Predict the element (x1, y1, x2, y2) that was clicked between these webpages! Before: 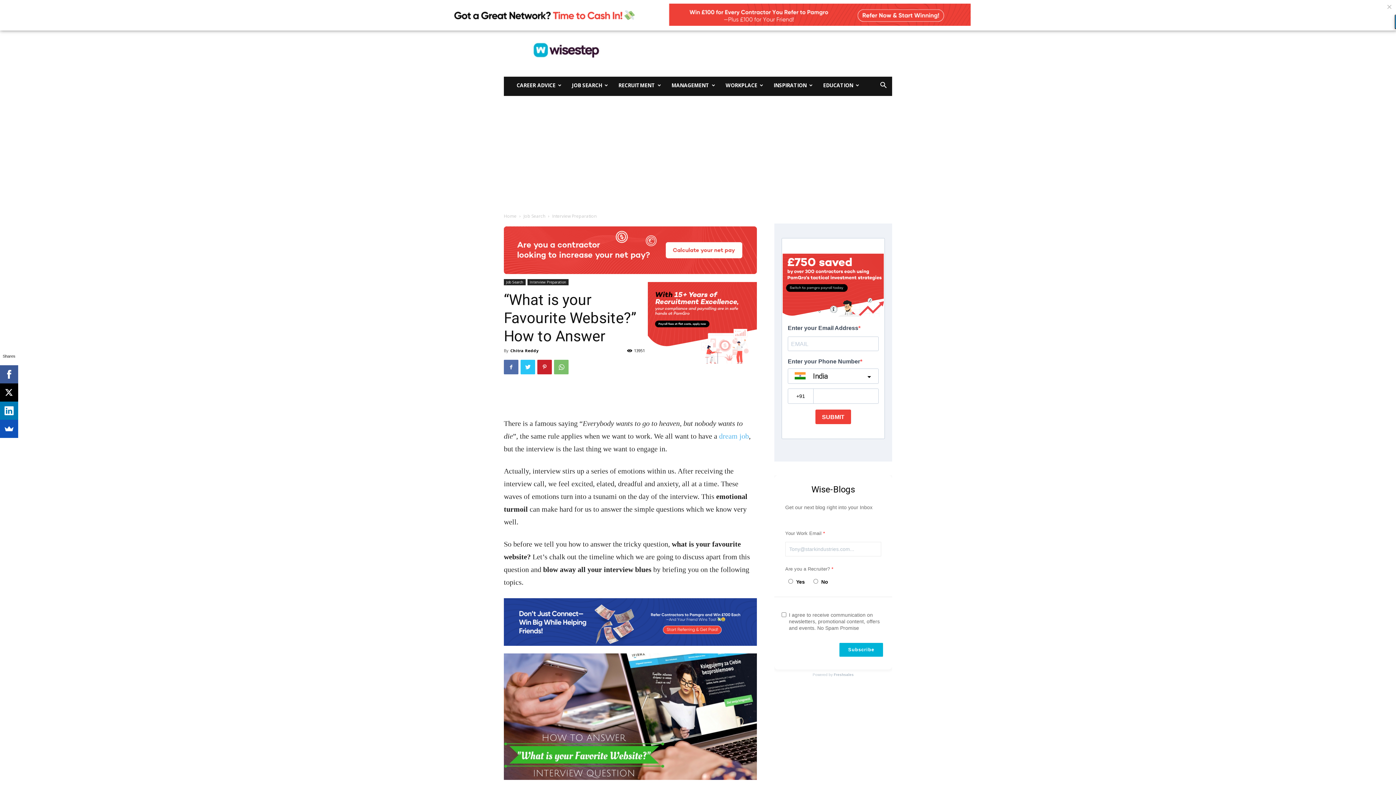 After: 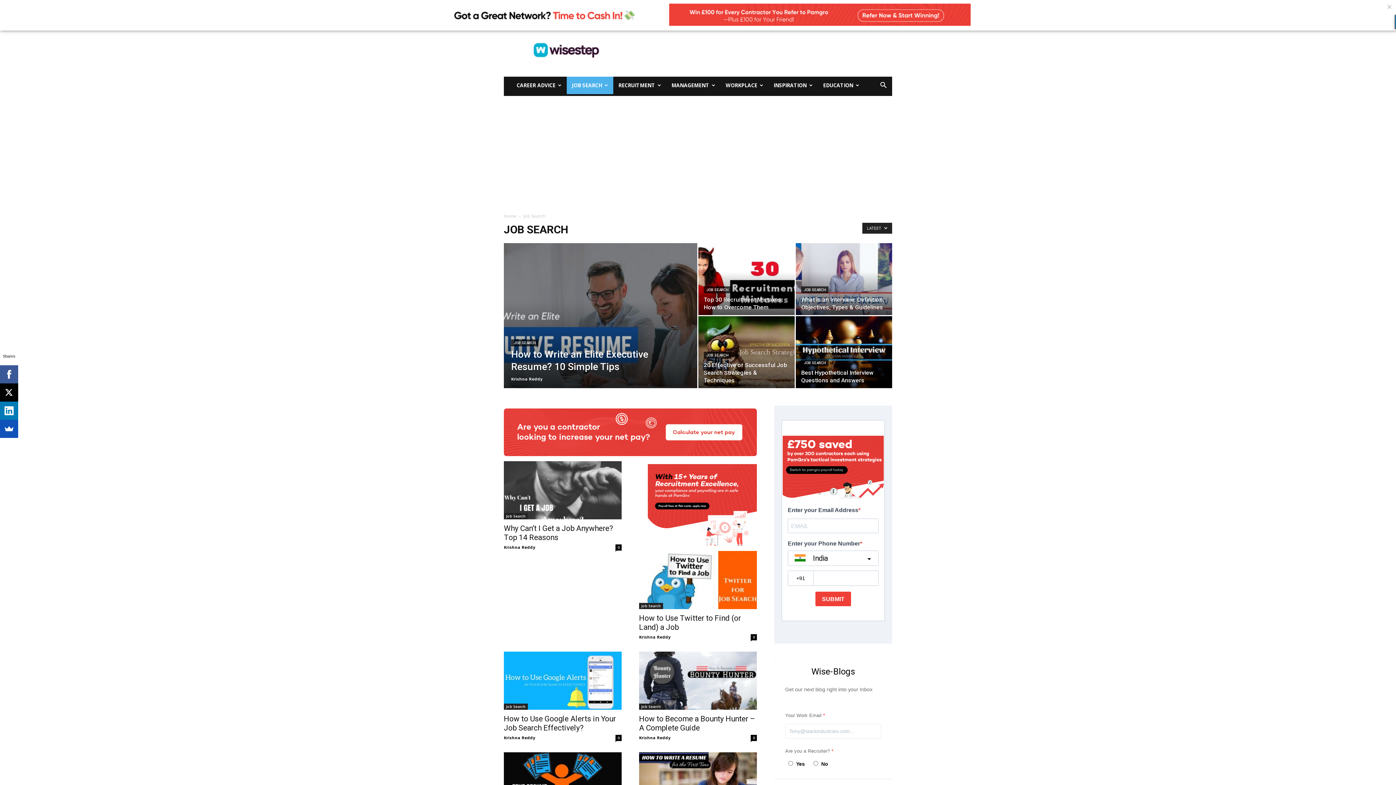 Action: label: JOB SEARCH bbox: (566, 76, 613, 94)